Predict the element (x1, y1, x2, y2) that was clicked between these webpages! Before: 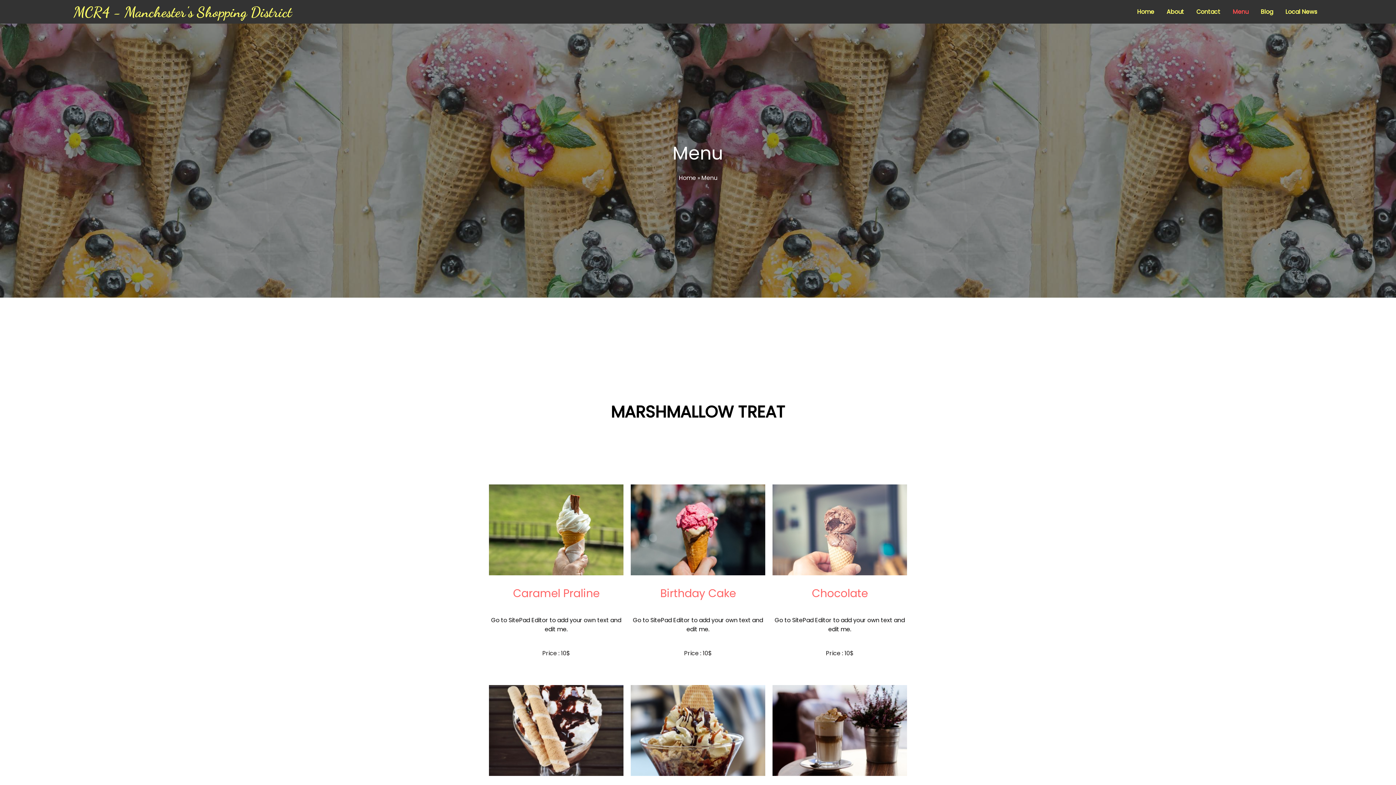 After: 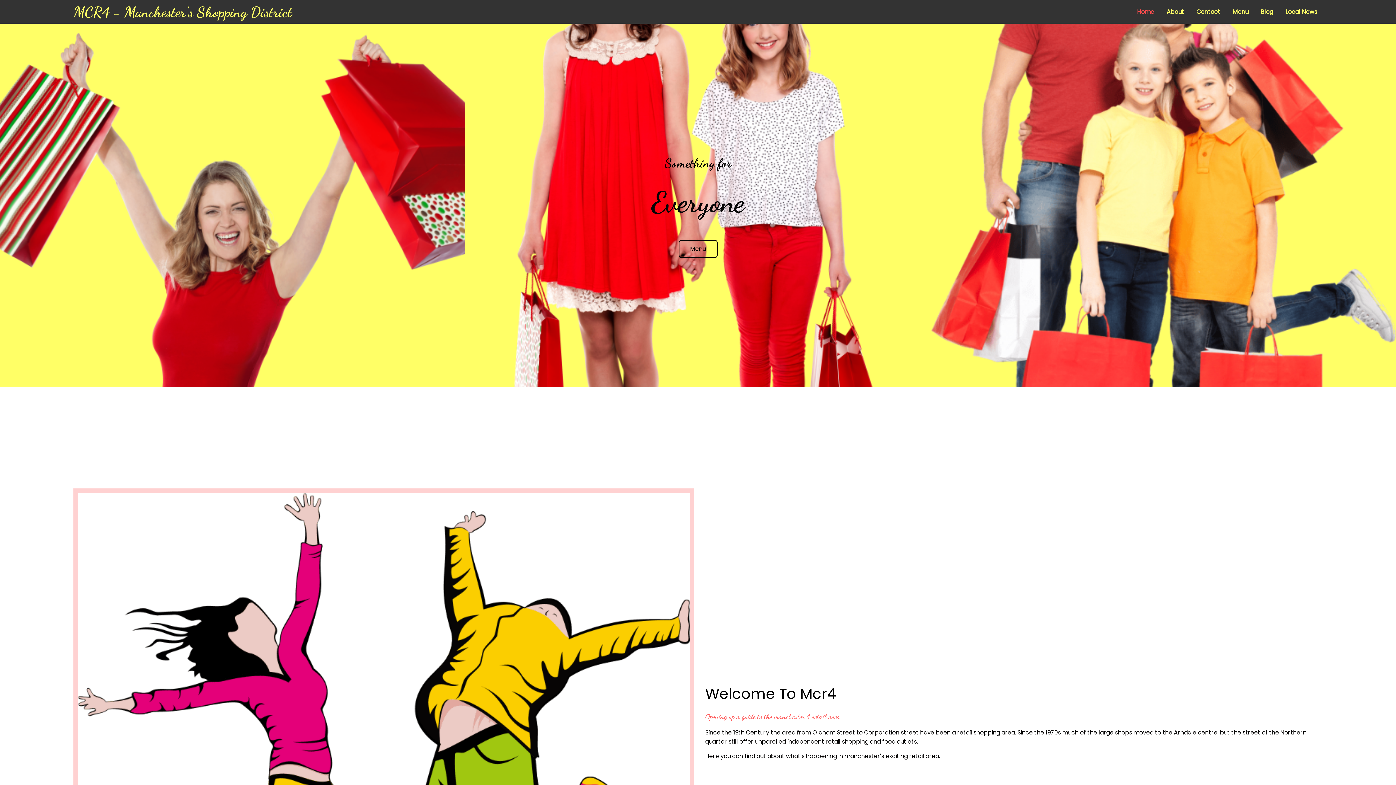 Action: bbox: (679, 173, 696, 182) label: Home